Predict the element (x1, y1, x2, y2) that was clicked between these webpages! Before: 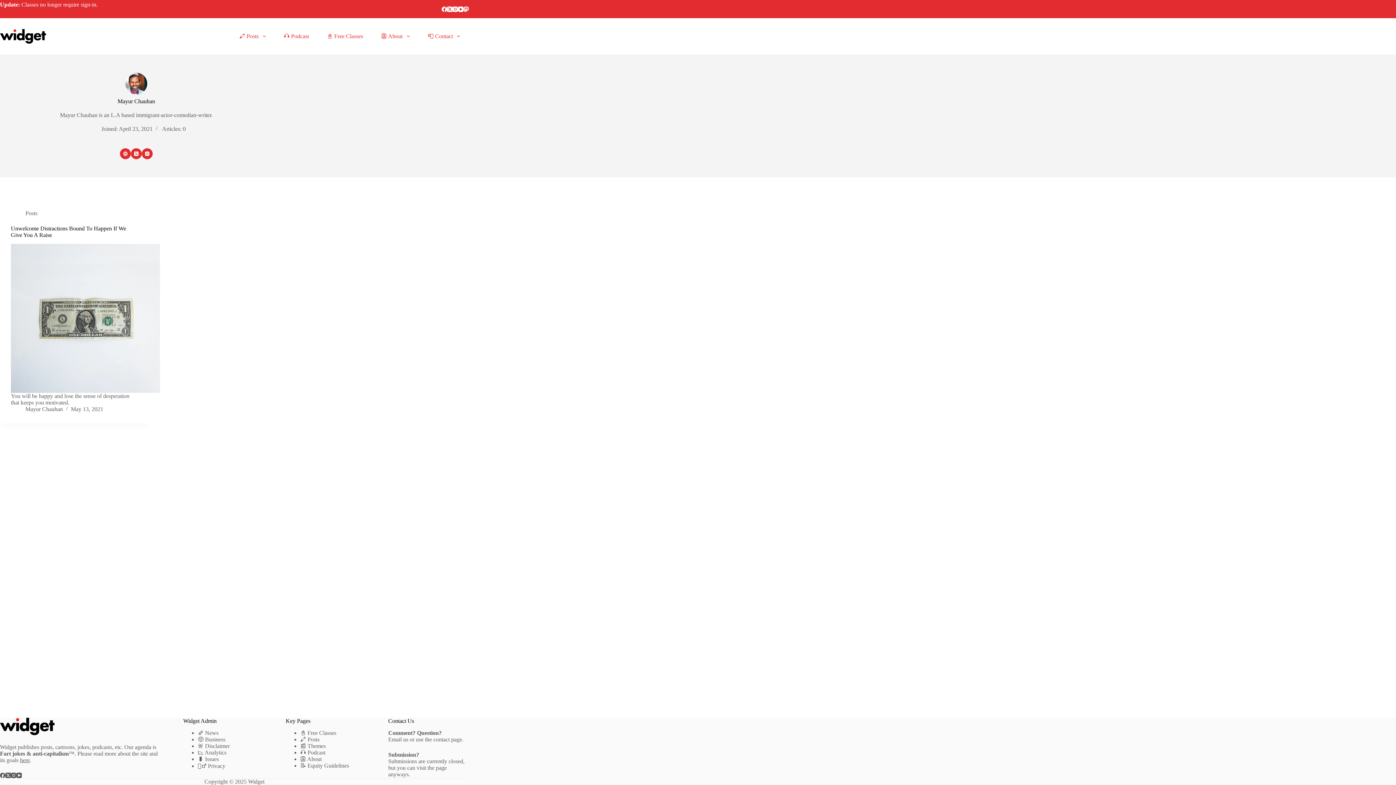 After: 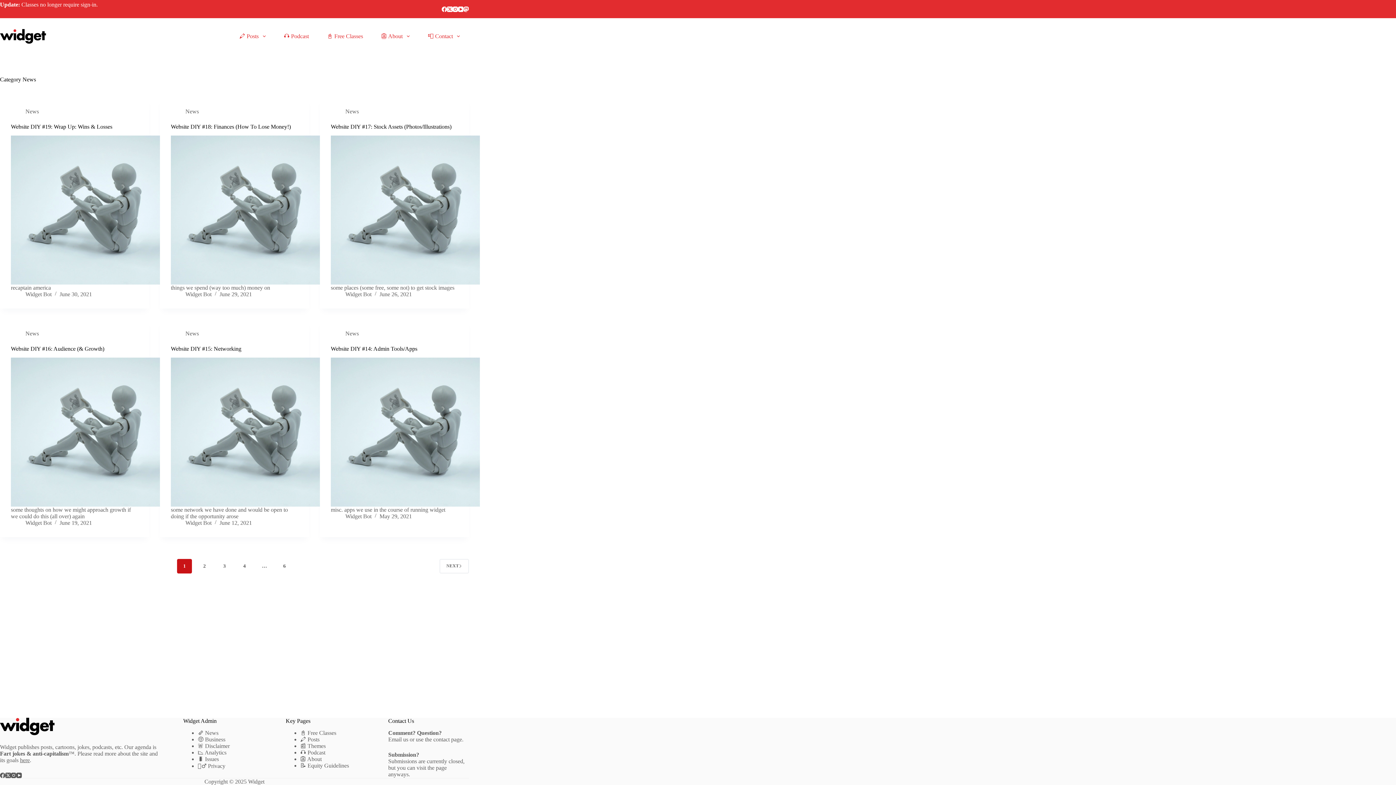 Action: bbox: (197, 730, 218, 736) label: 🗞 News